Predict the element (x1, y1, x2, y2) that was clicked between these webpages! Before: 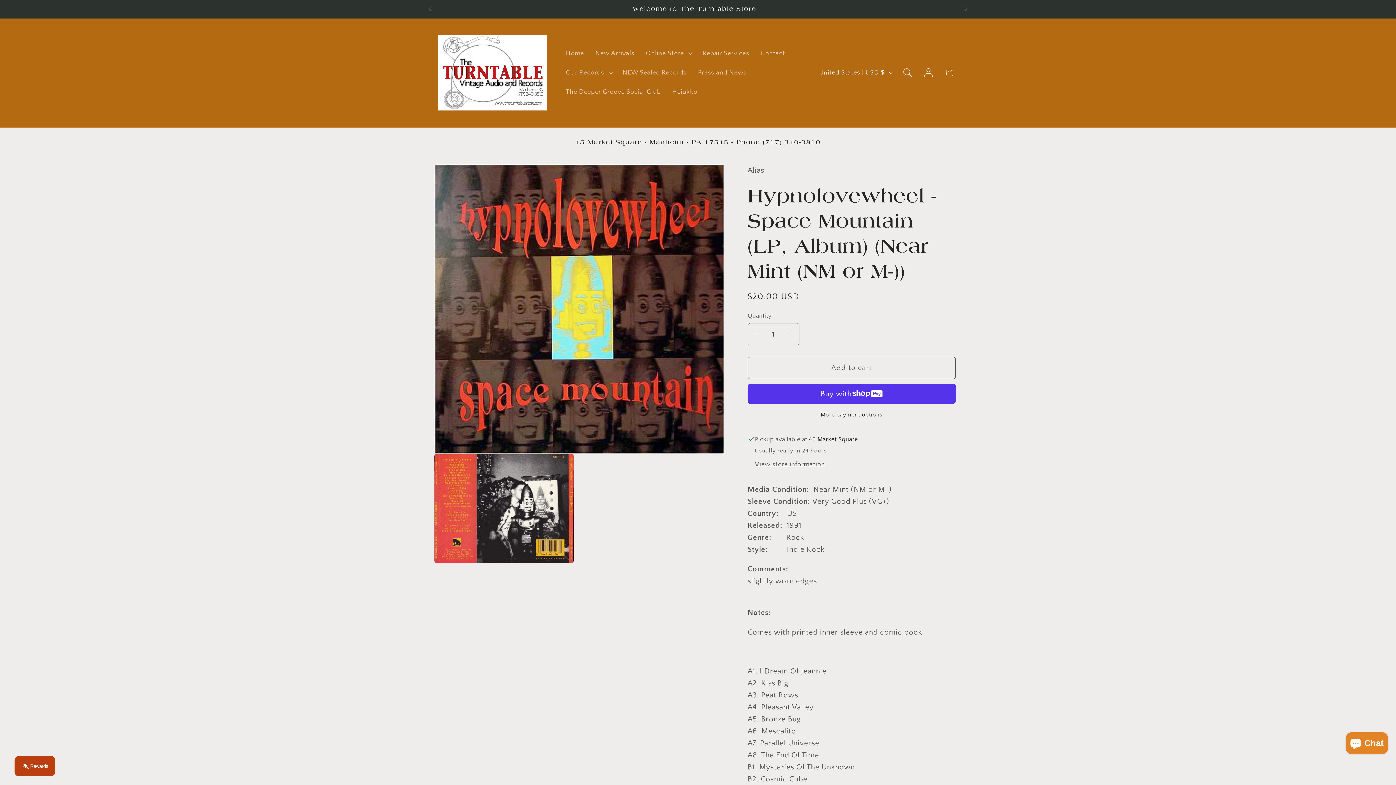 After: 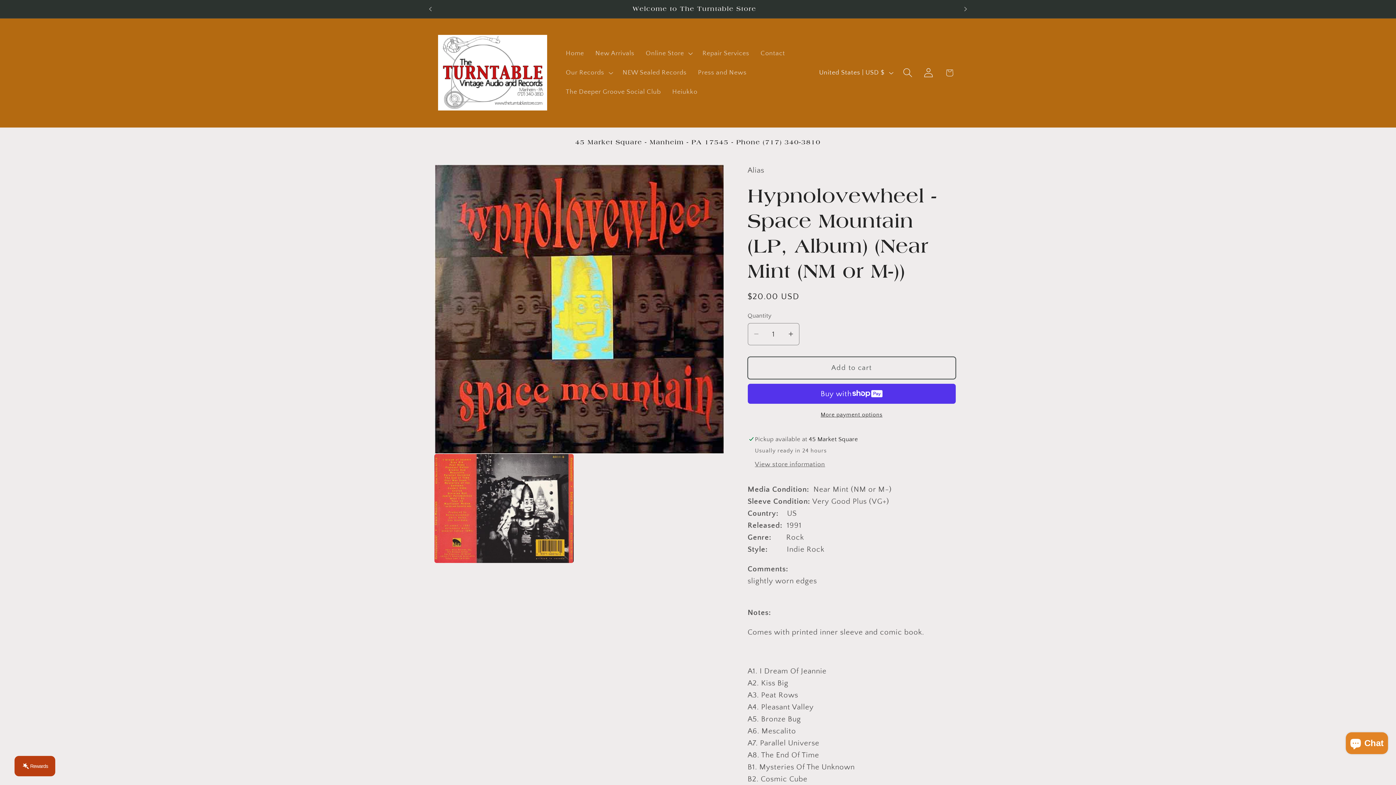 Action: bbox: (747, 357, 955, 379) label: Add to cart